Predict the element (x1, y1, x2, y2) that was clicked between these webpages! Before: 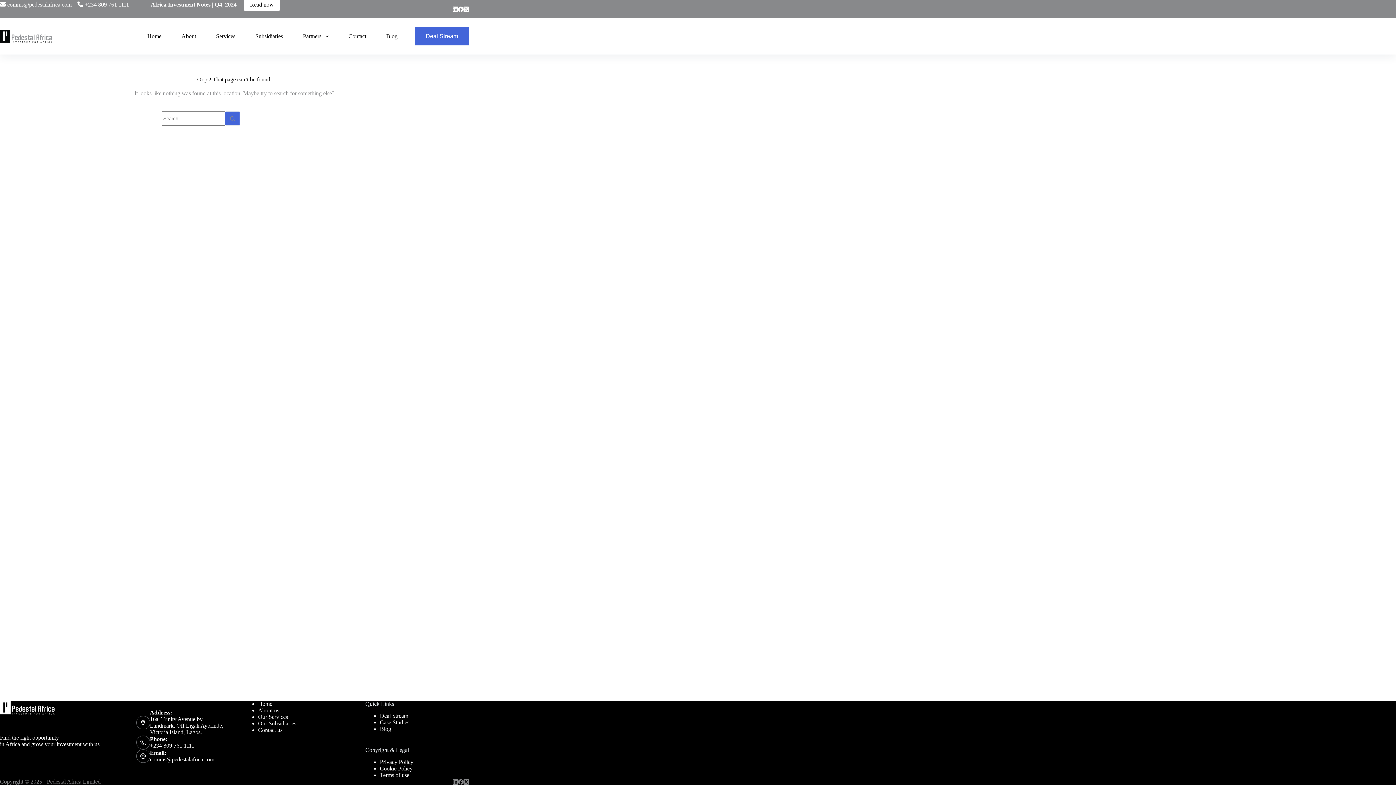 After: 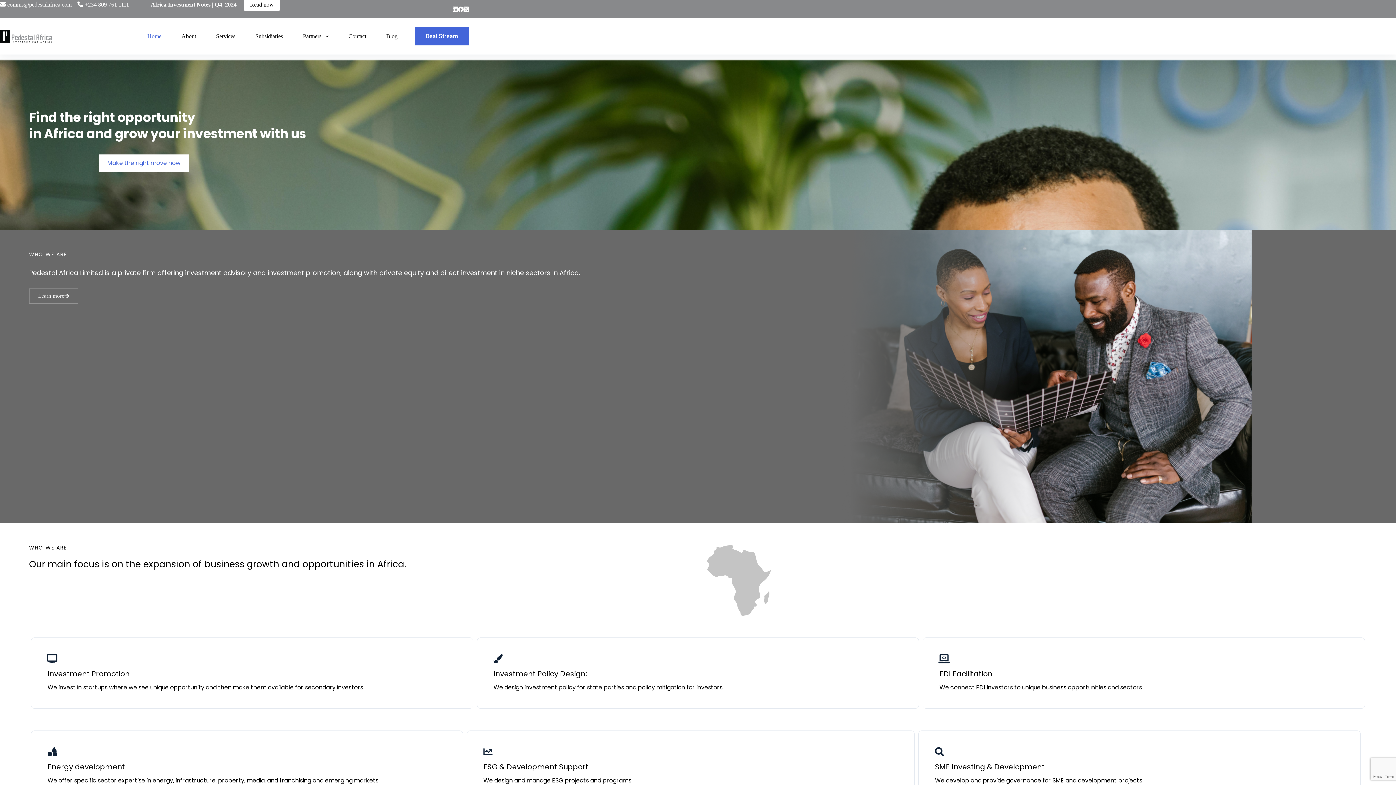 Action: bbox: (137, 18, 171, 54) label: Home